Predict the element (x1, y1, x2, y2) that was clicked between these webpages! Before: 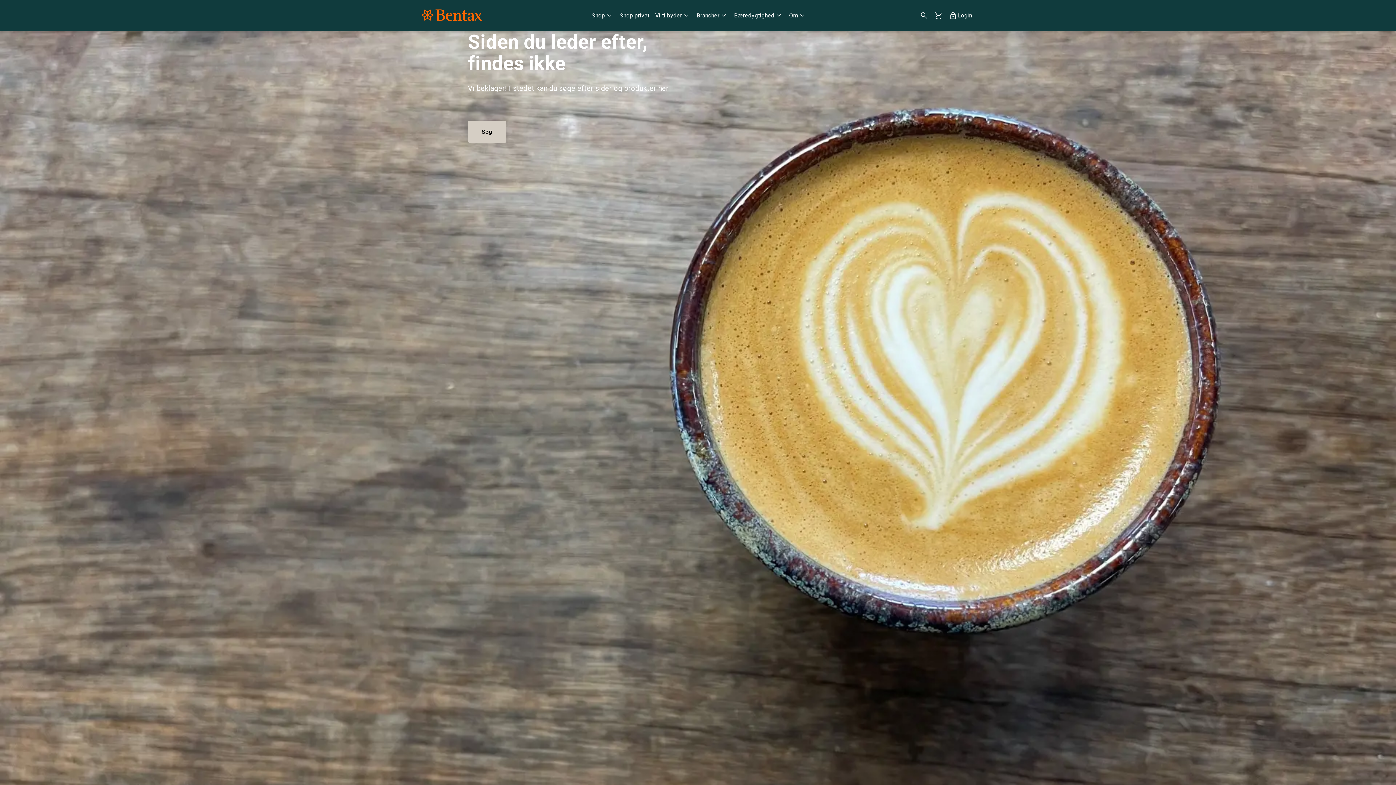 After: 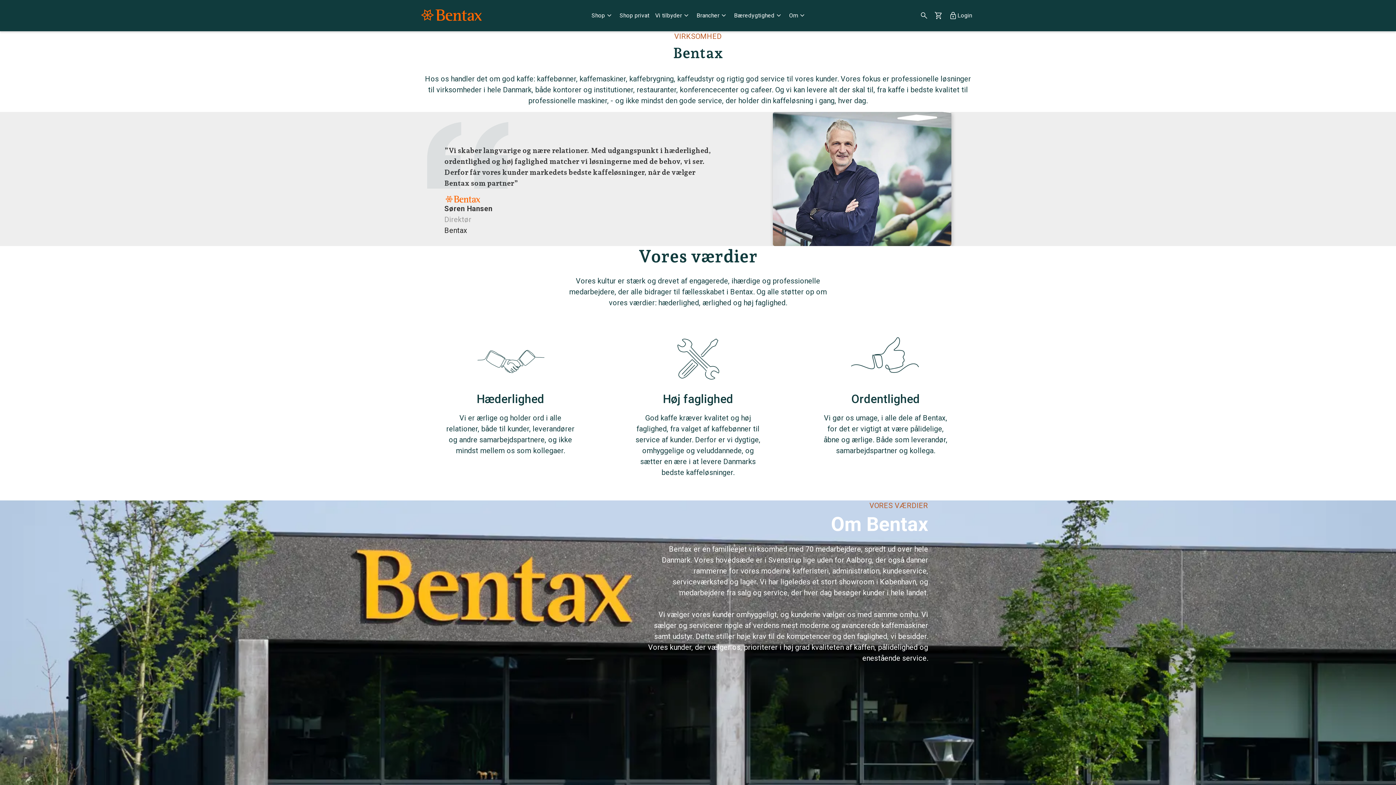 Action: label: Om
expand_more bbox: (786, 0, 809, 31)